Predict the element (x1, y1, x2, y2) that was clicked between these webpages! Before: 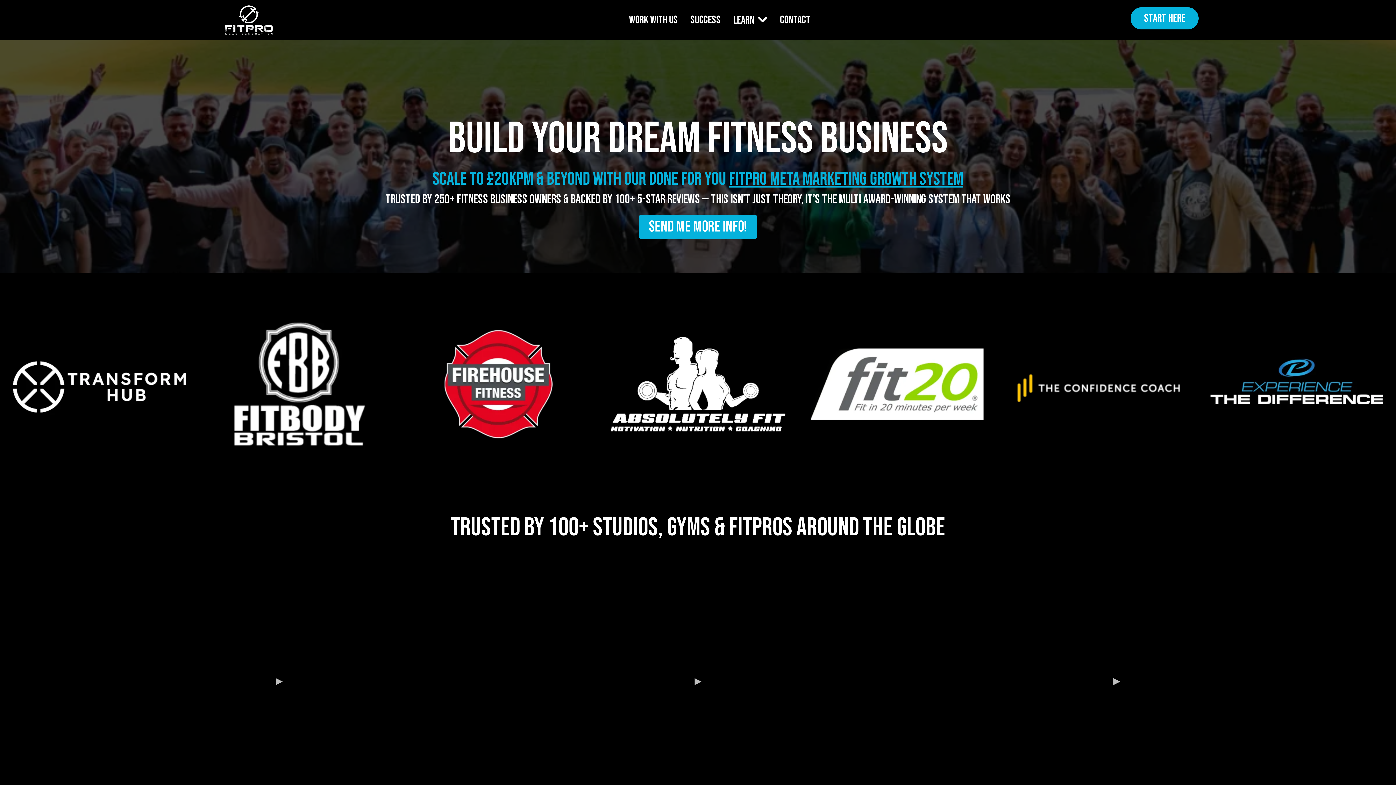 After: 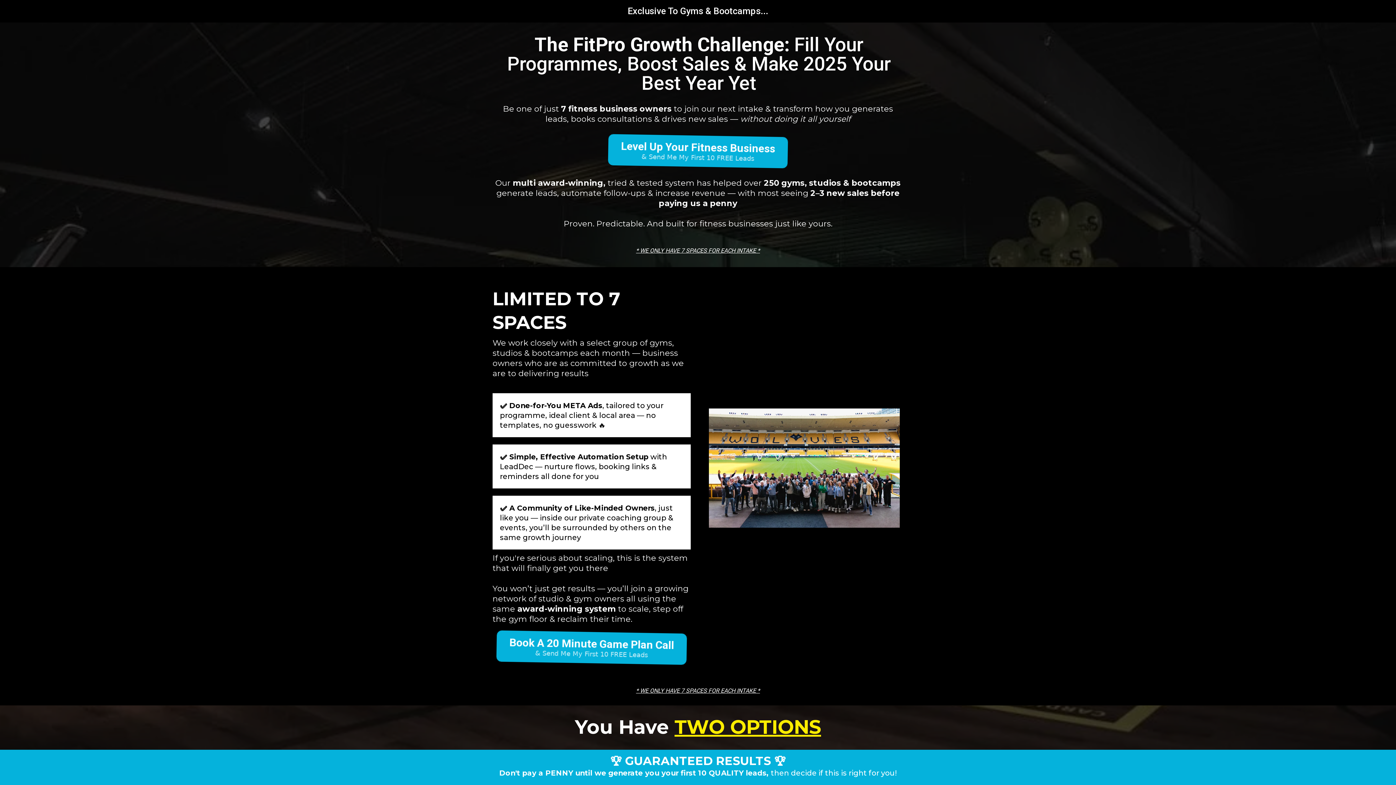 Action: bbox: (1131, 7, 1199, 29) label: START HERE 